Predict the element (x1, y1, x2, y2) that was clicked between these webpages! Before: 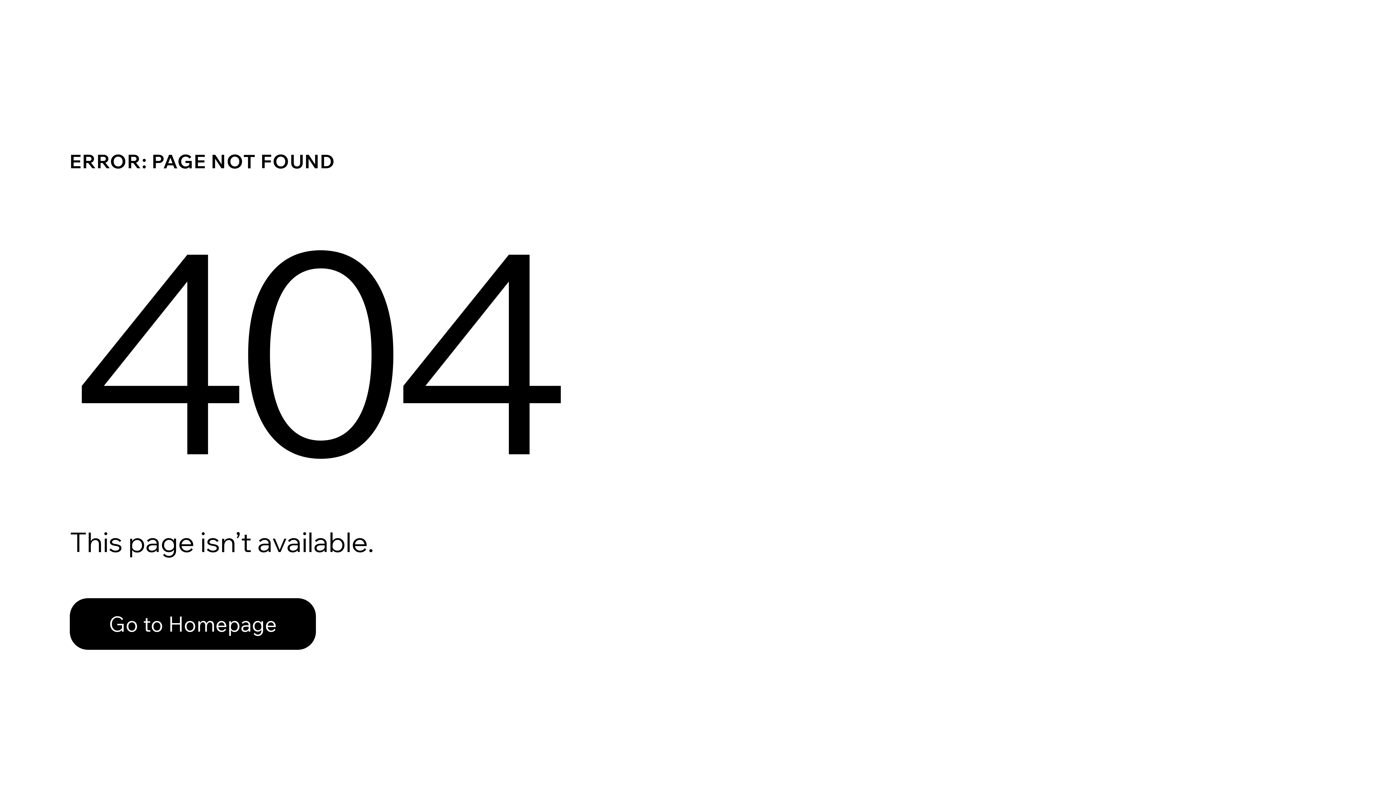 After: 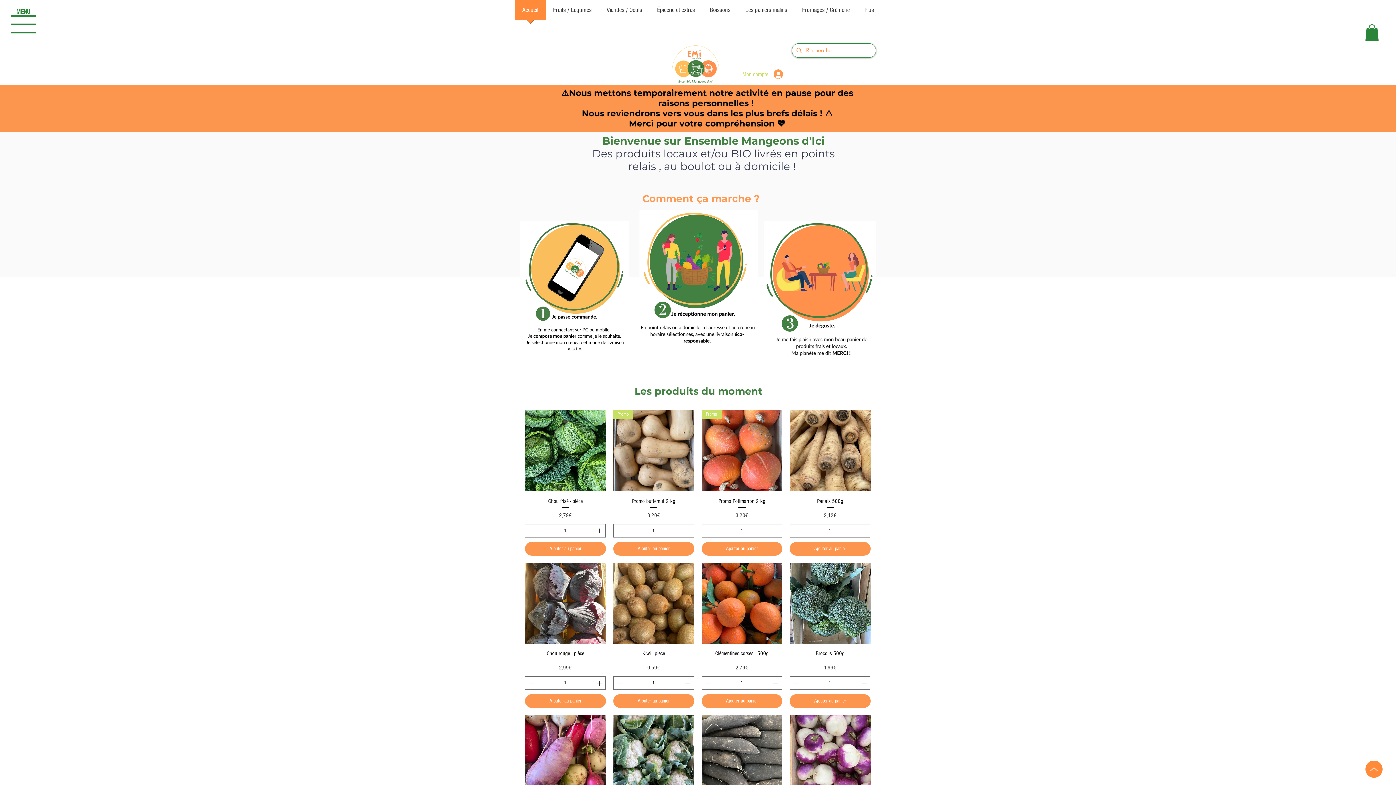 Action: label: Go to Homepage bbox: (69, 582, 768, 659)